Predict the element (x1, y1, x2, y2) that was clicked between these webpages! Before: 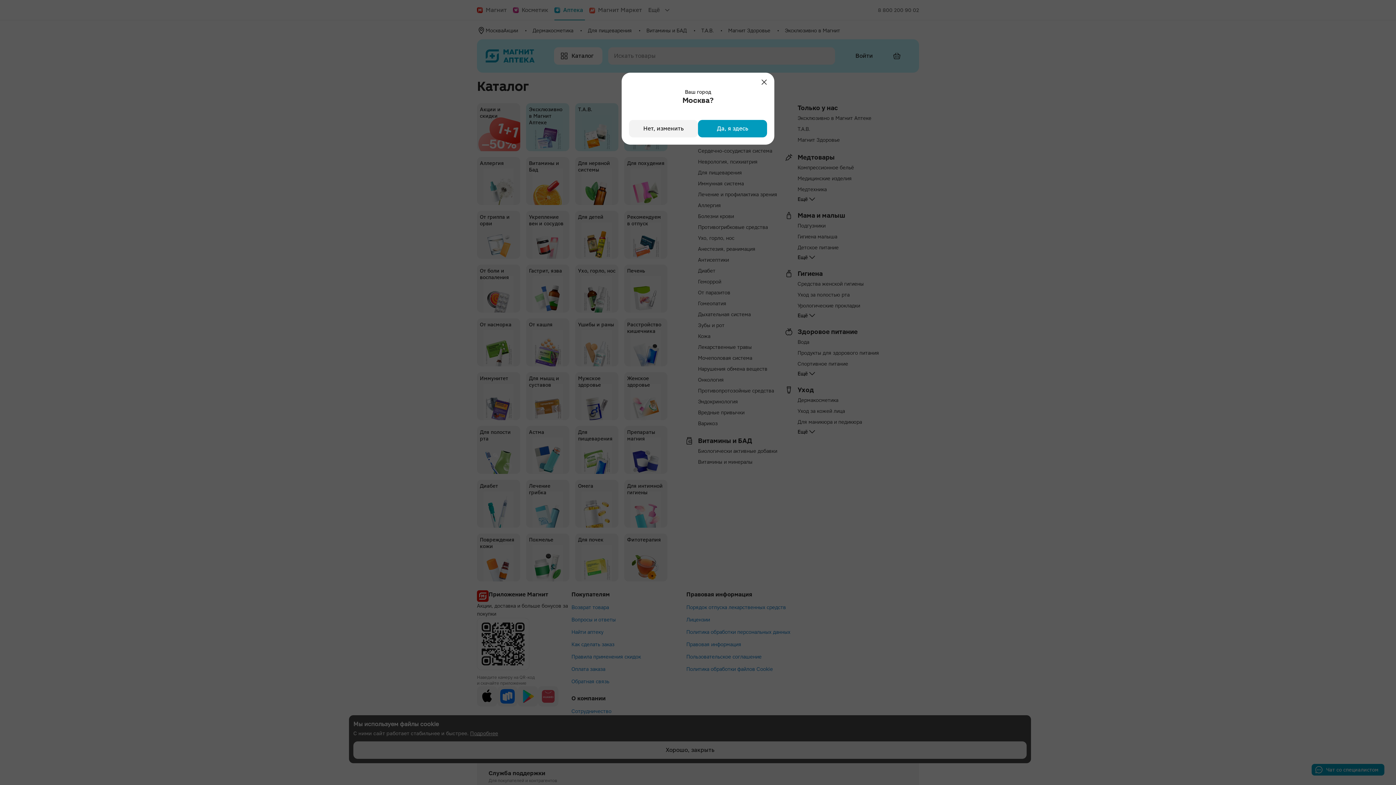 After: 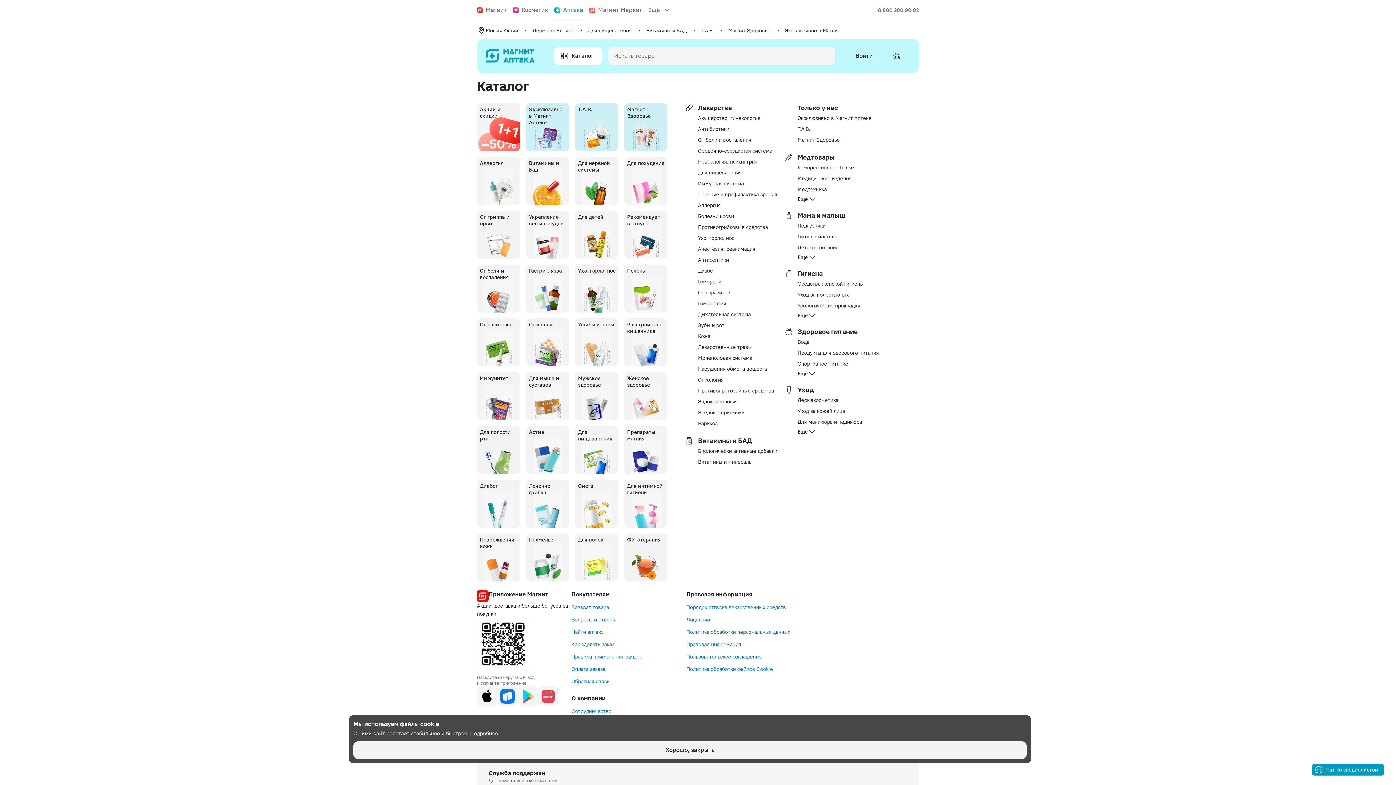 Action: bbox: (758, 76, 770, 88)